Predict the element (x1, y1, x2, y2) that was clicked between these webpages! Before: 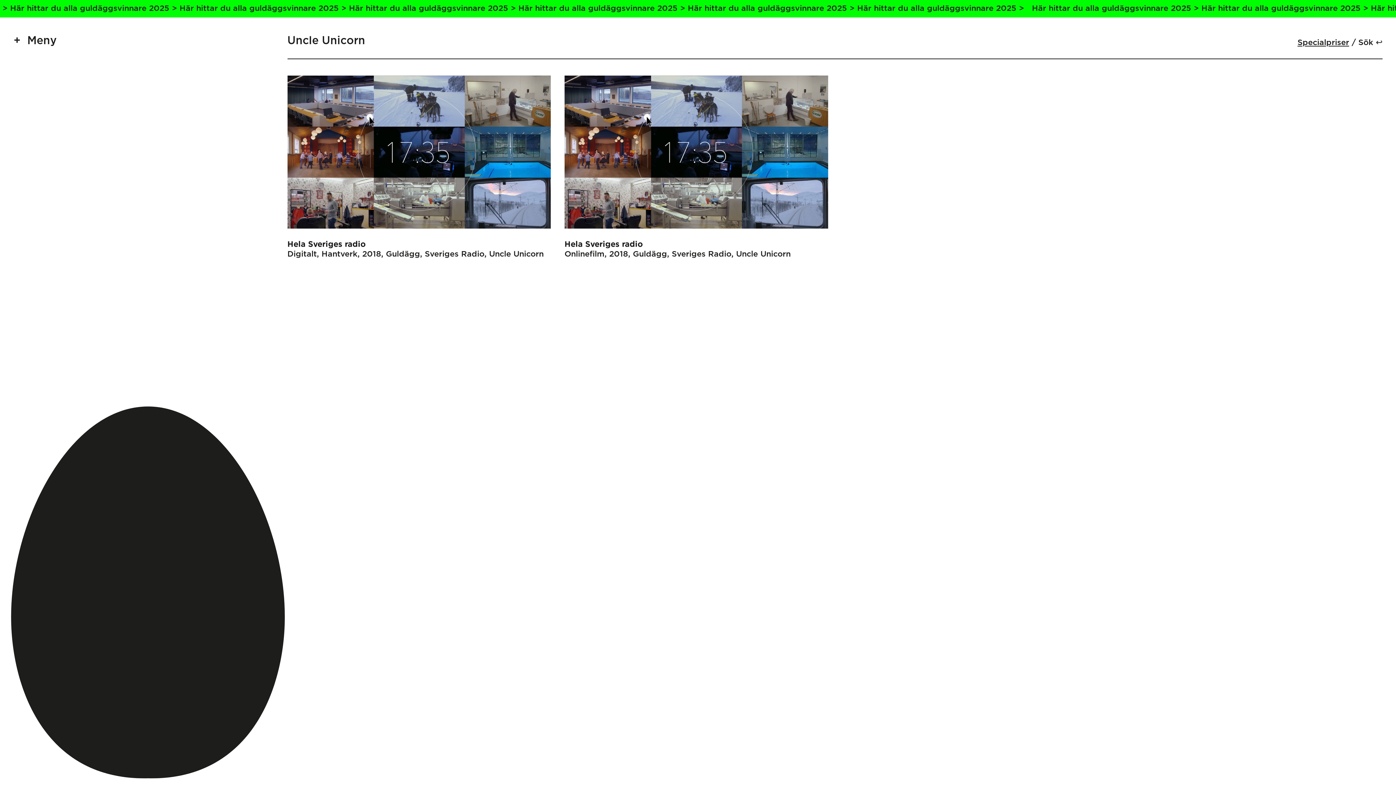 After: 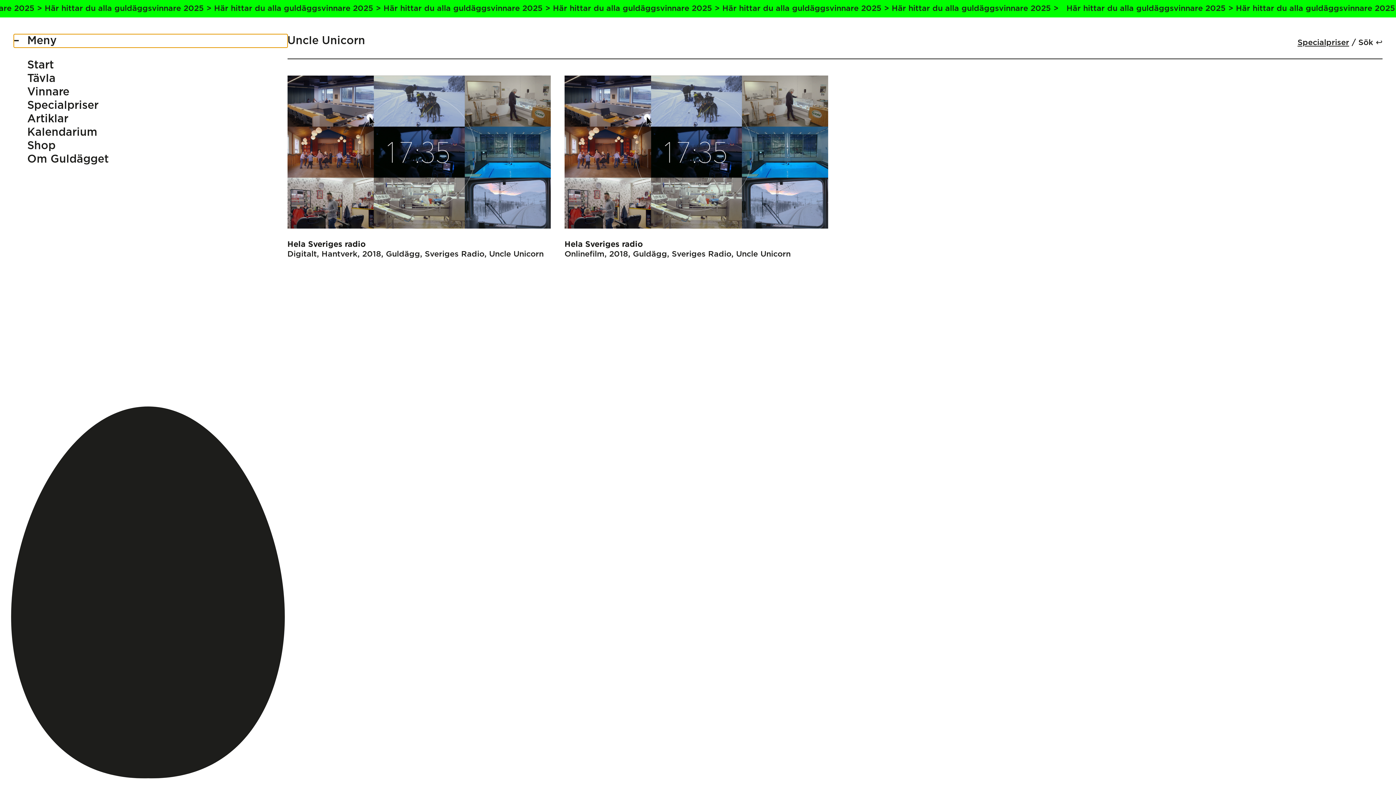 Action: label: Meny bbox: (13, 34, 287, 47)